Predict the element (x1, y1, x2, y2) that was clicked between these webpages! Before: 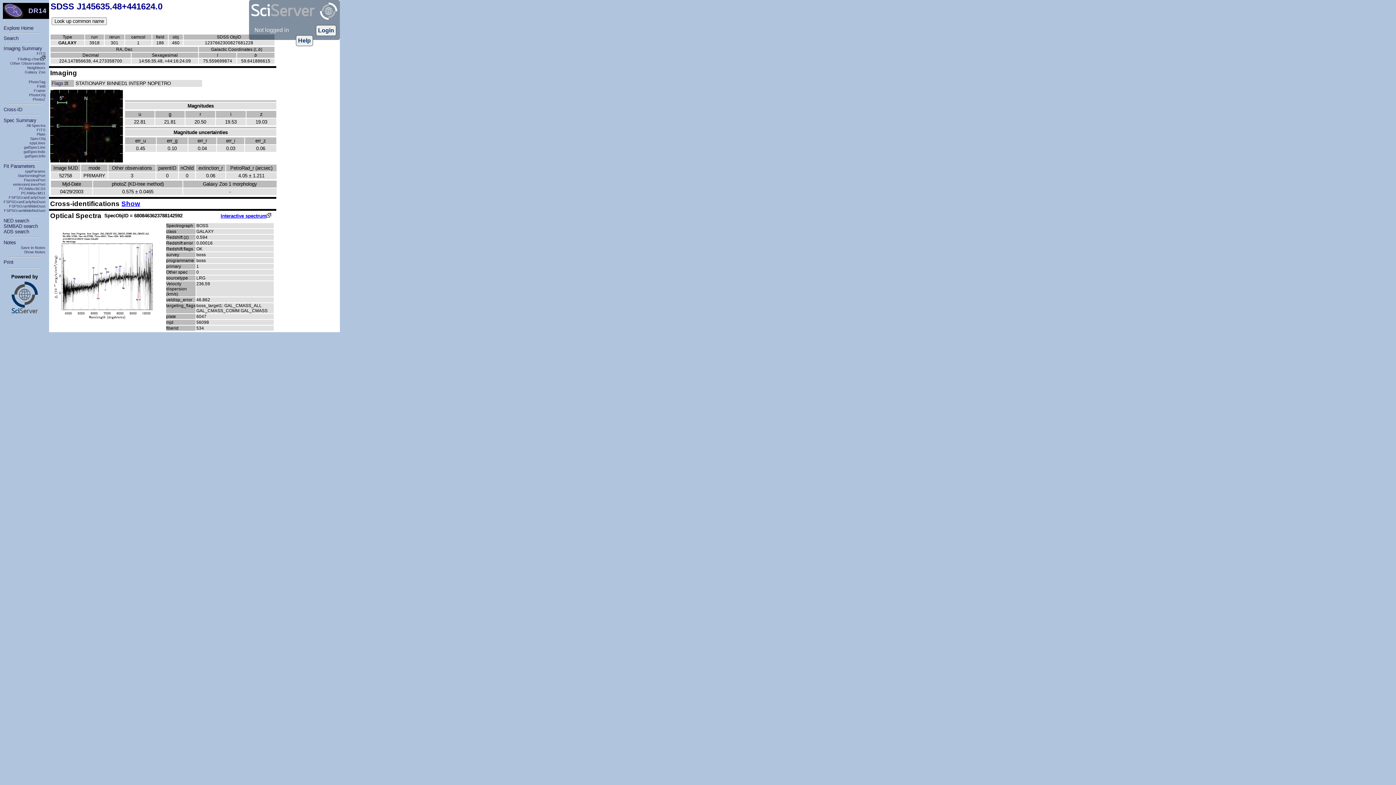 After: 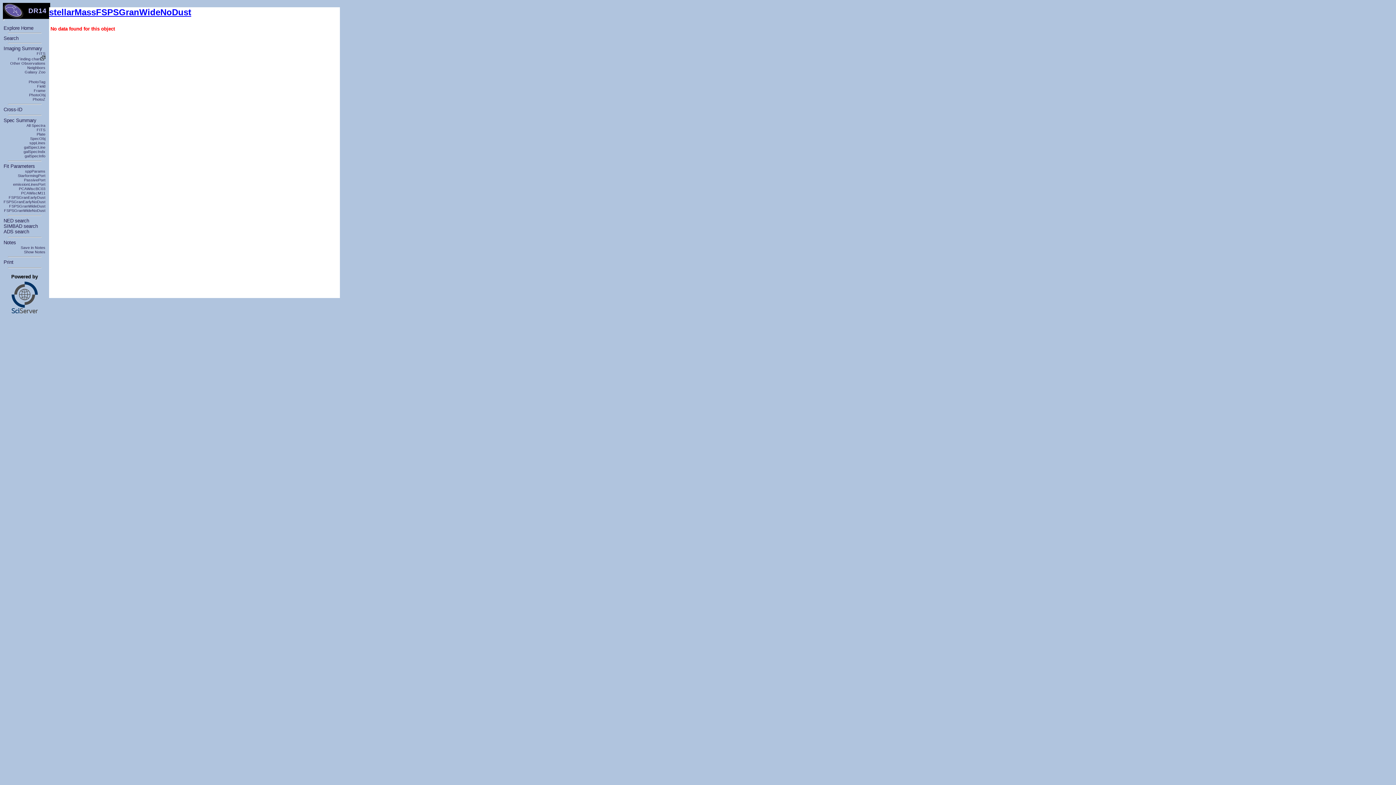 Action: label: FSPSGranWideNoDust bbox: (4, 208, 45, 212)